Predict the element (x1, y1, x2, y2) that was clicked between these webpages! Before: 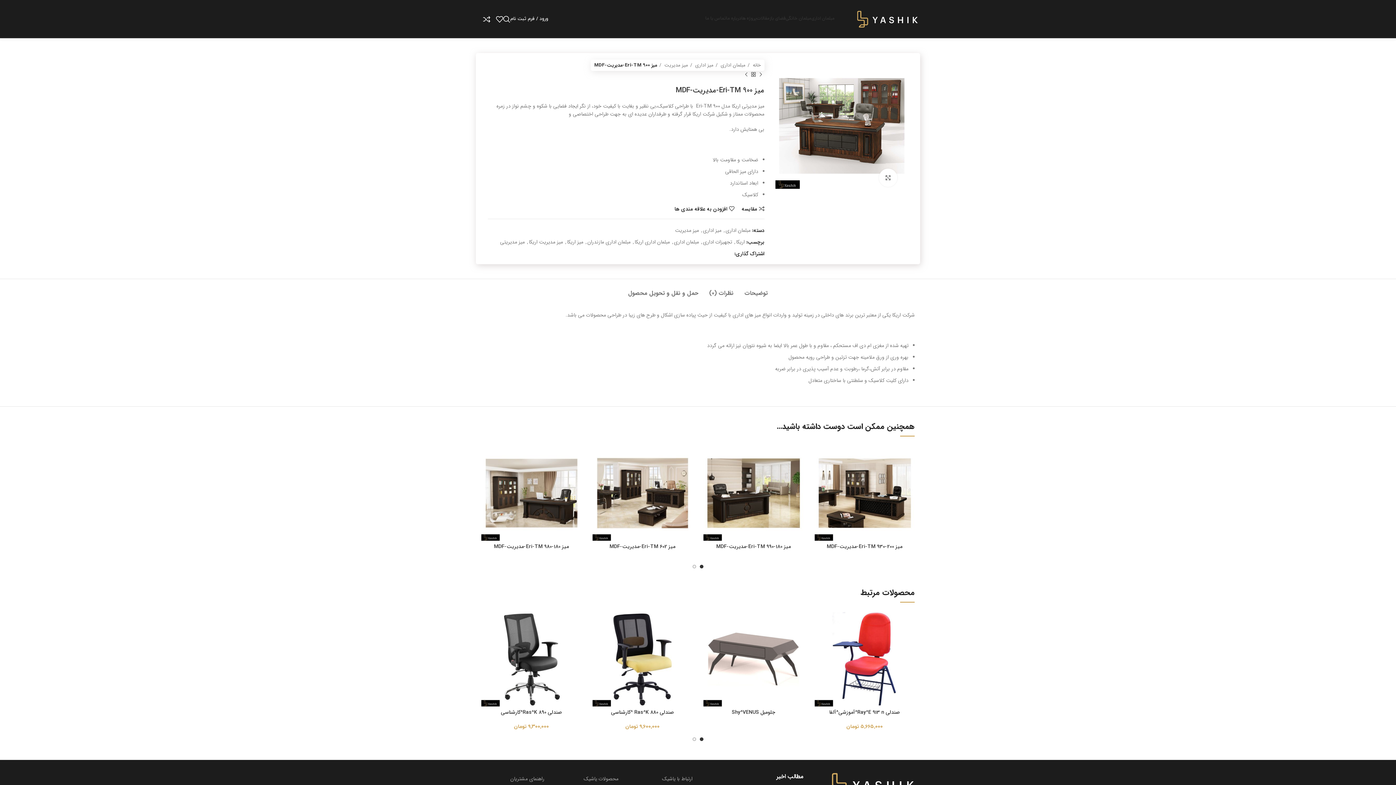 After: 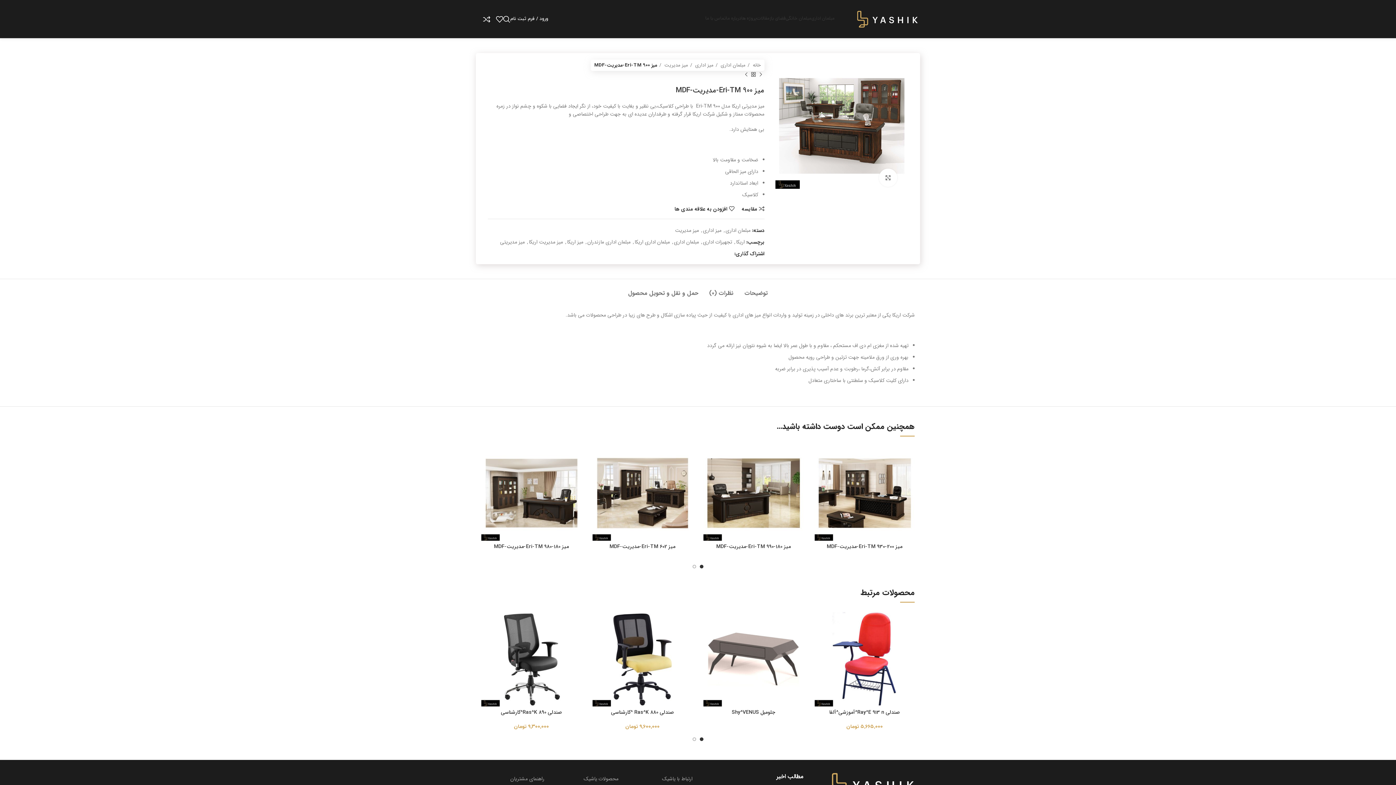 Action: label: پیوند اجتماعی واتس اپ bbox: (715, 251, 719, 256)